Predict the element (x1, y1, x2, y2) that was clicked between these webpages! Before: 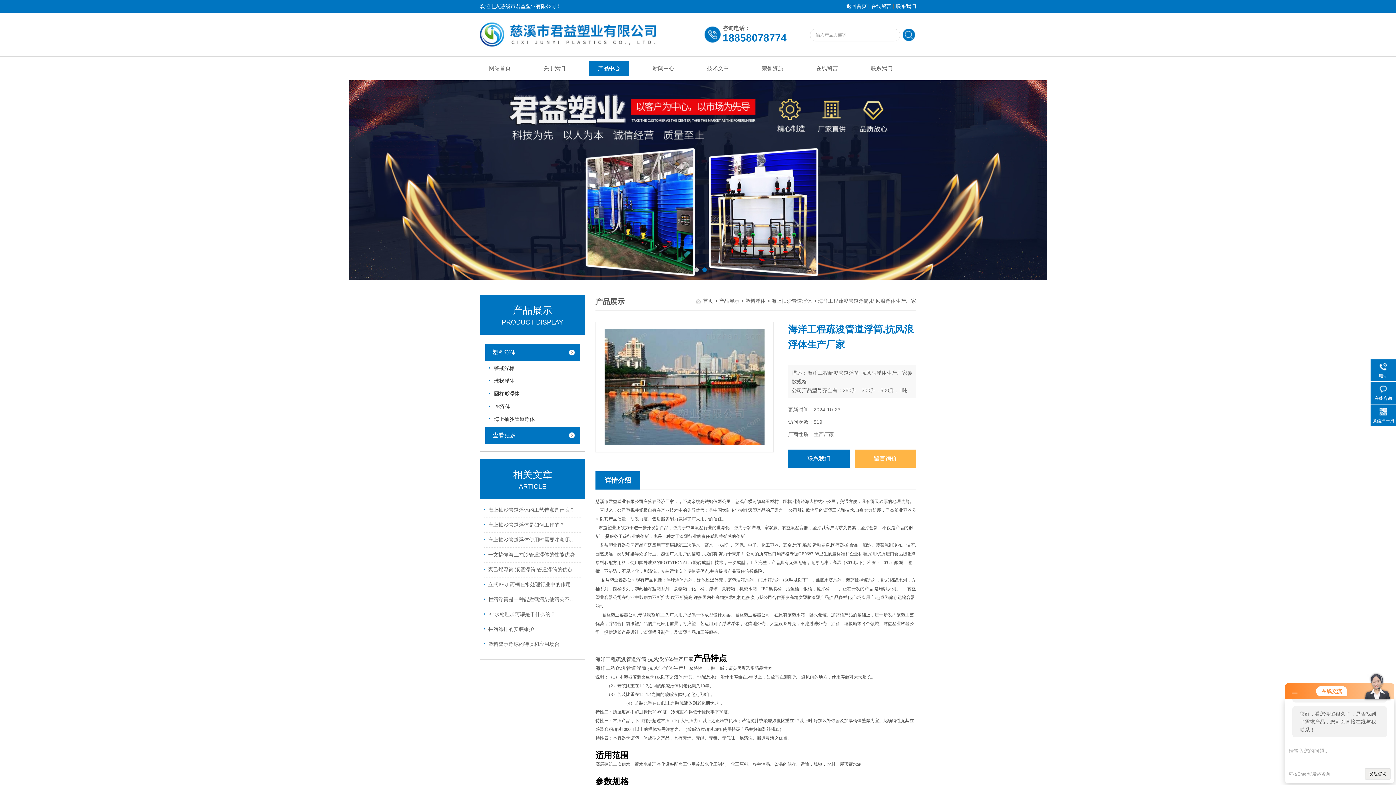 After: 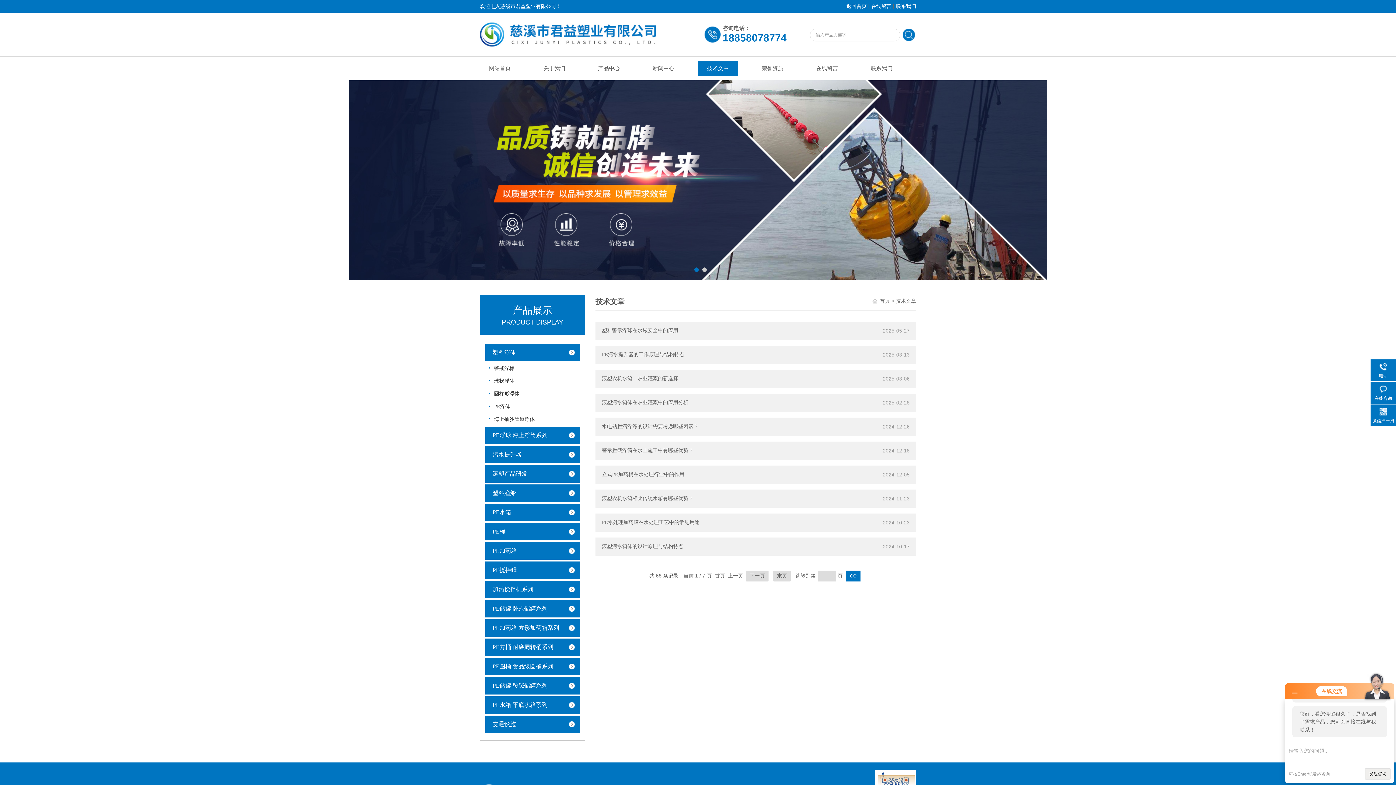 Action: bbox: (698, 61, 738, 76) label: 技术文章